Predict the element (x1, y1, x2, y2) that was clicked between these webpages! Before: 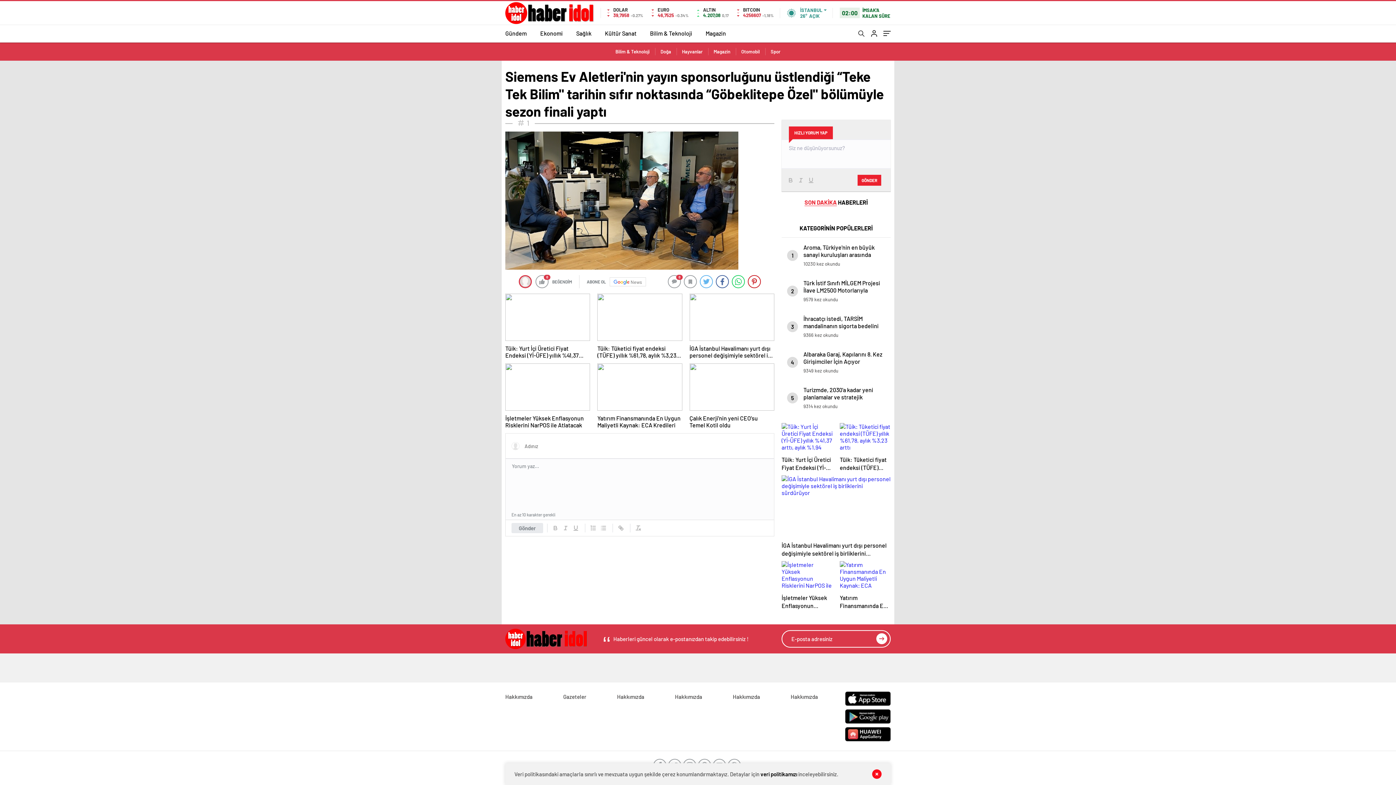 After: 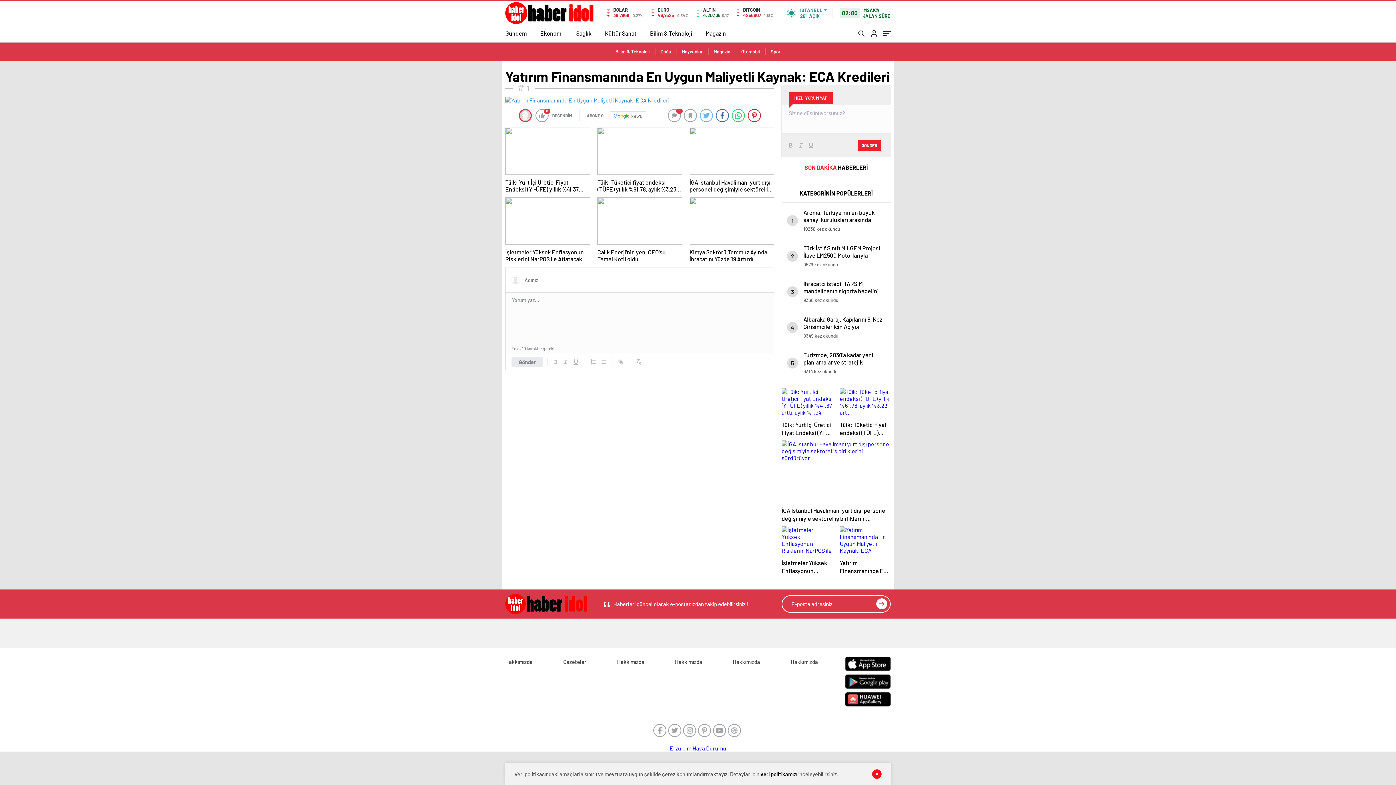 Action: bbox: (840, 561, 890, 610) label: Yatırım Finansmanında En Uygun Maliyetli Kaynak: ECA Kredileri